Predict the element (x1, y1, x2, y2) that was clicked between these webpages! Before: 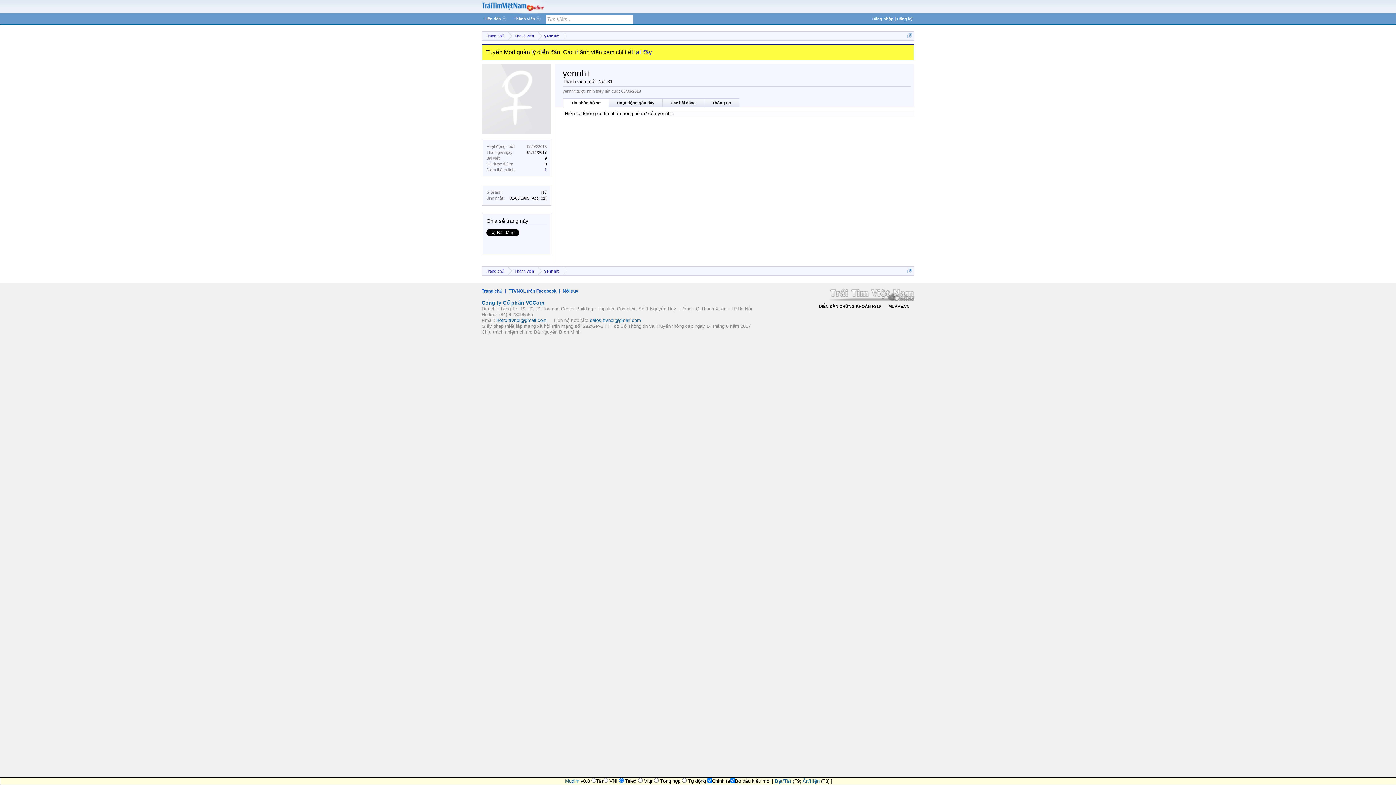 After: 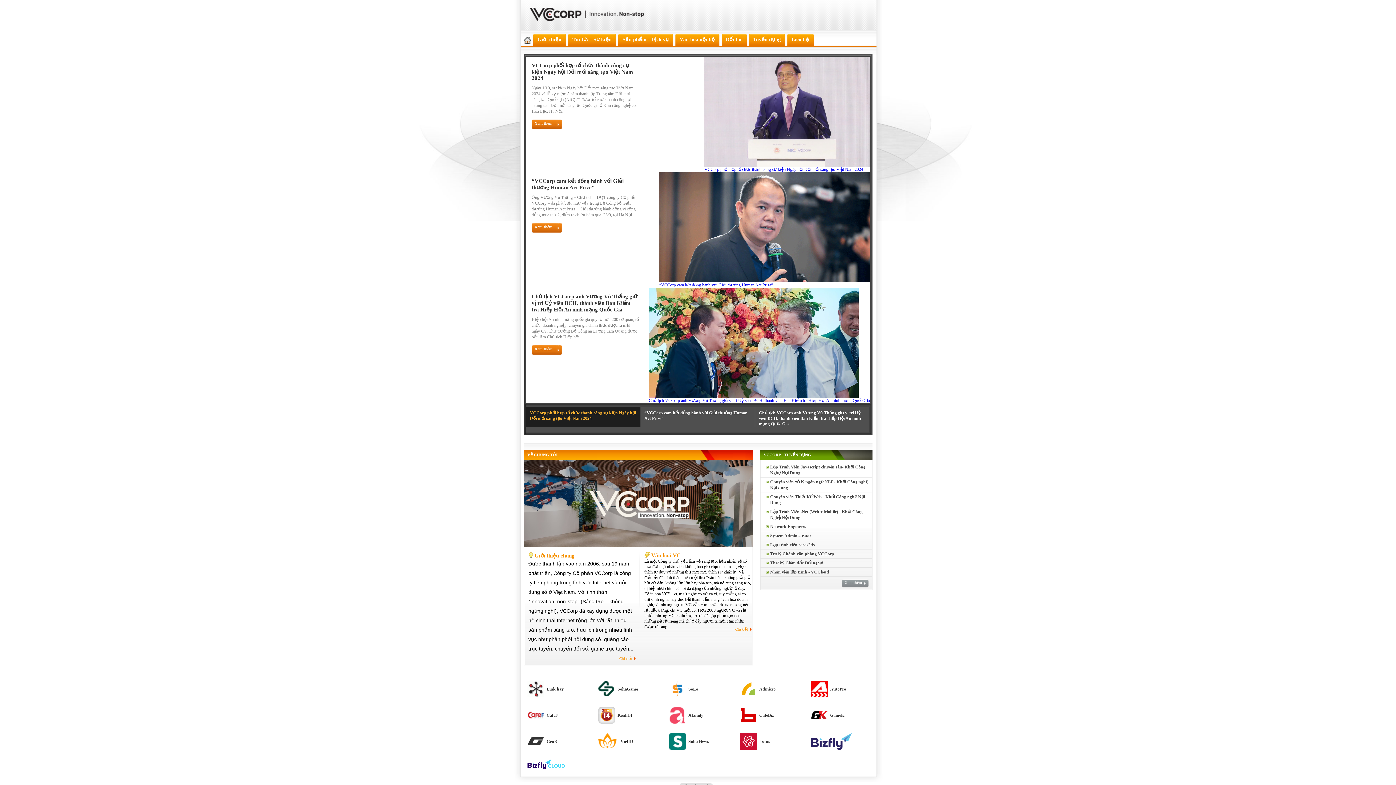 Action: bbox: (481, 300, 544, 305) label: Công ty Cổ phần VCCorp